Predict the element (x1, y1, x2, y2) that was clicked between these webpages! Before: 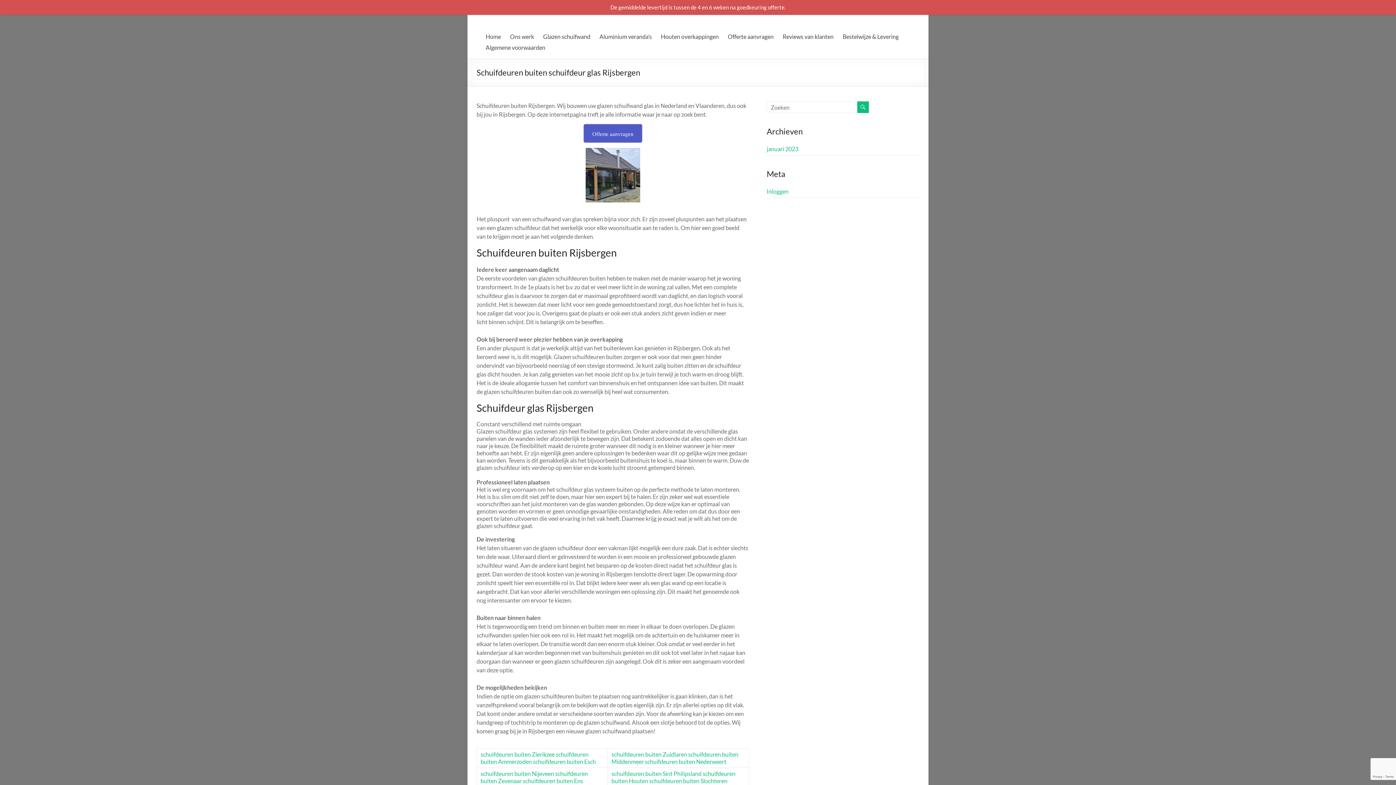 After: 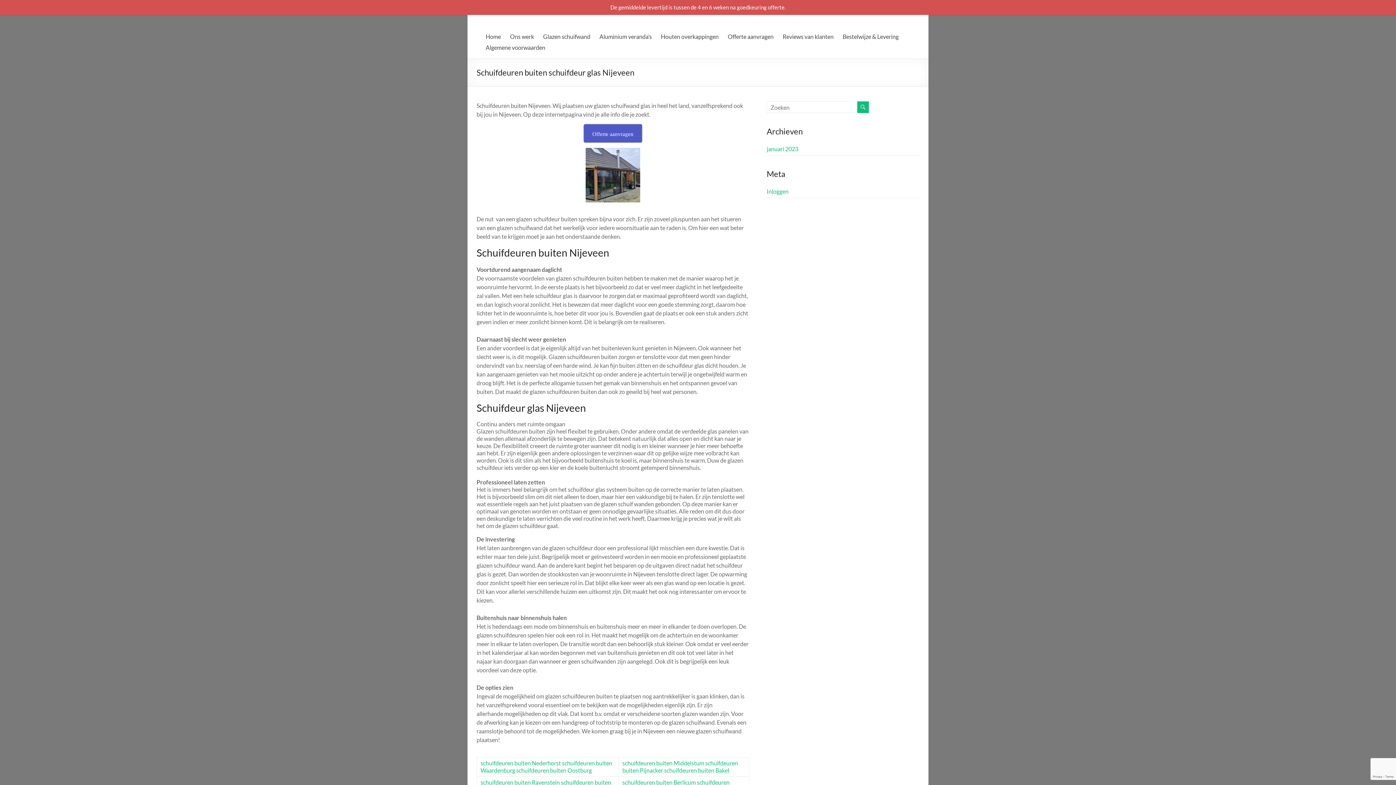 Action: bbox: (480, 770, 554, 777) label: schuifdeuren buiten Nijeveen